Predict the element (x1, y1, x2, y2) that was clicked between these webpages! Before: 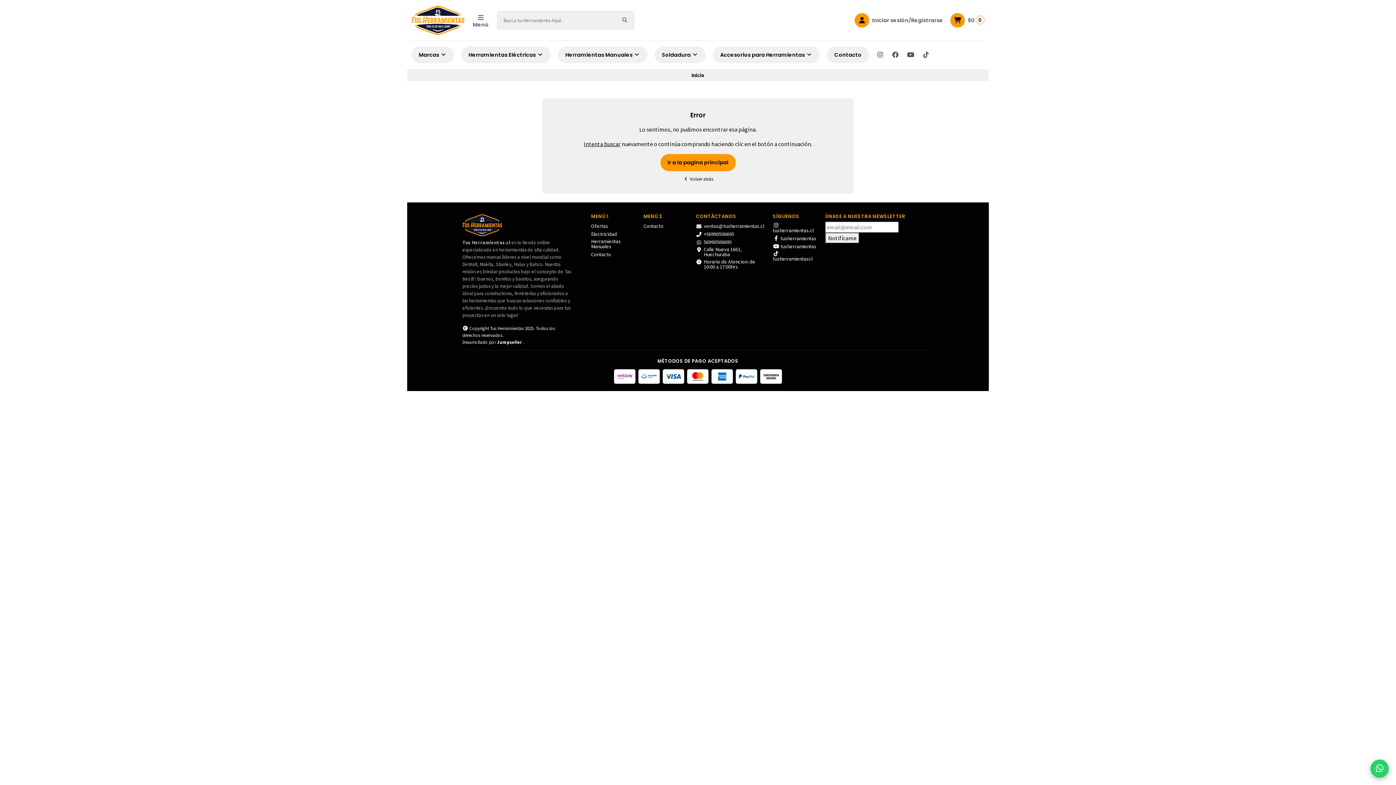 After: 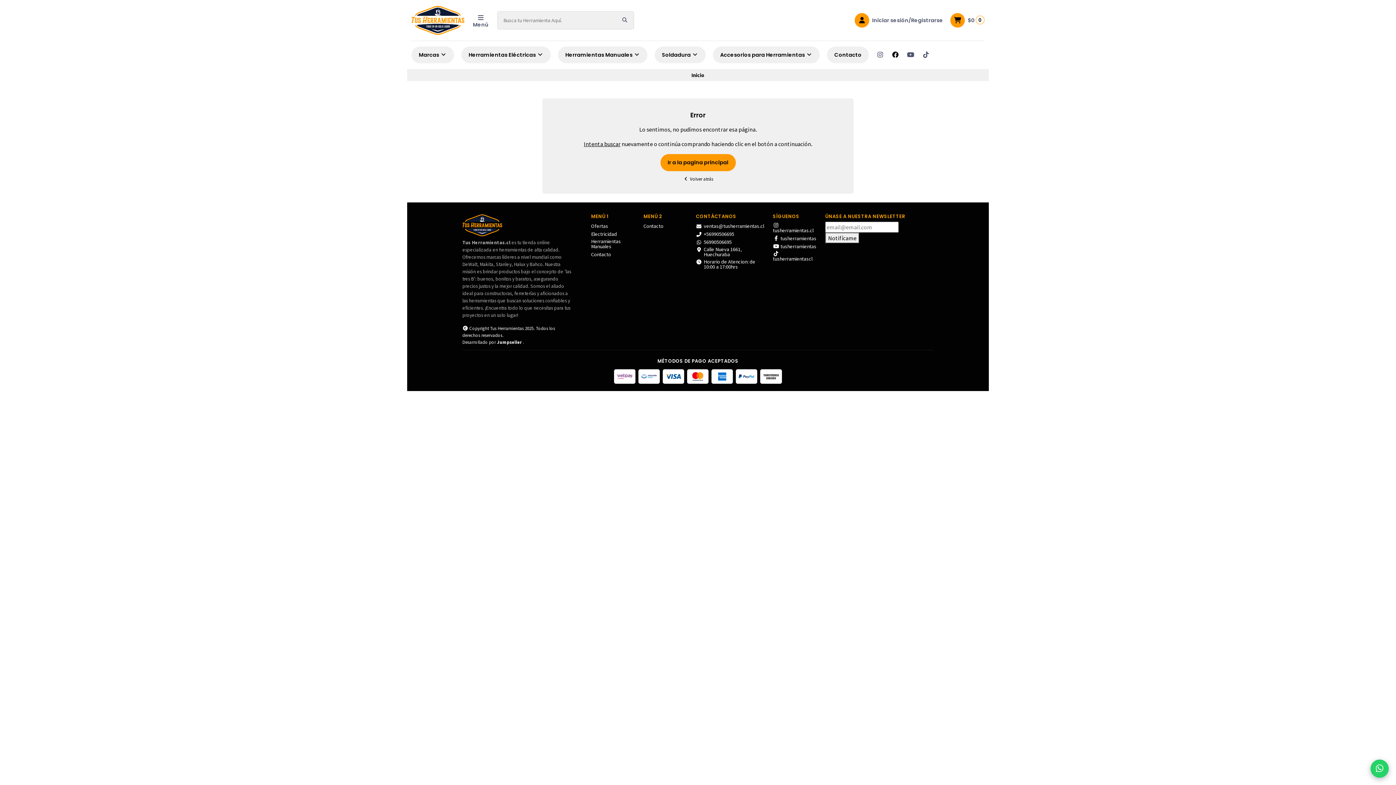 Action: bbox: (891, 50, 899, 59)